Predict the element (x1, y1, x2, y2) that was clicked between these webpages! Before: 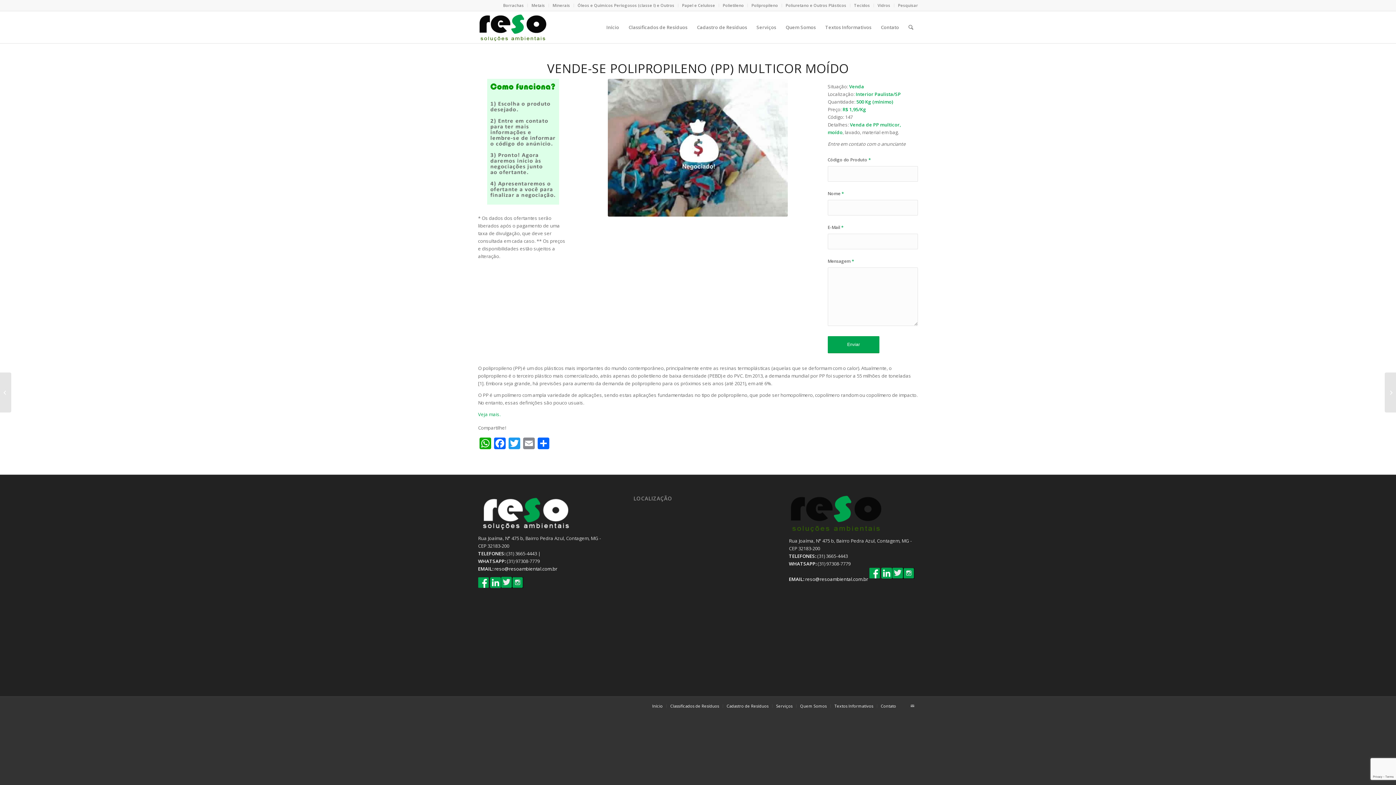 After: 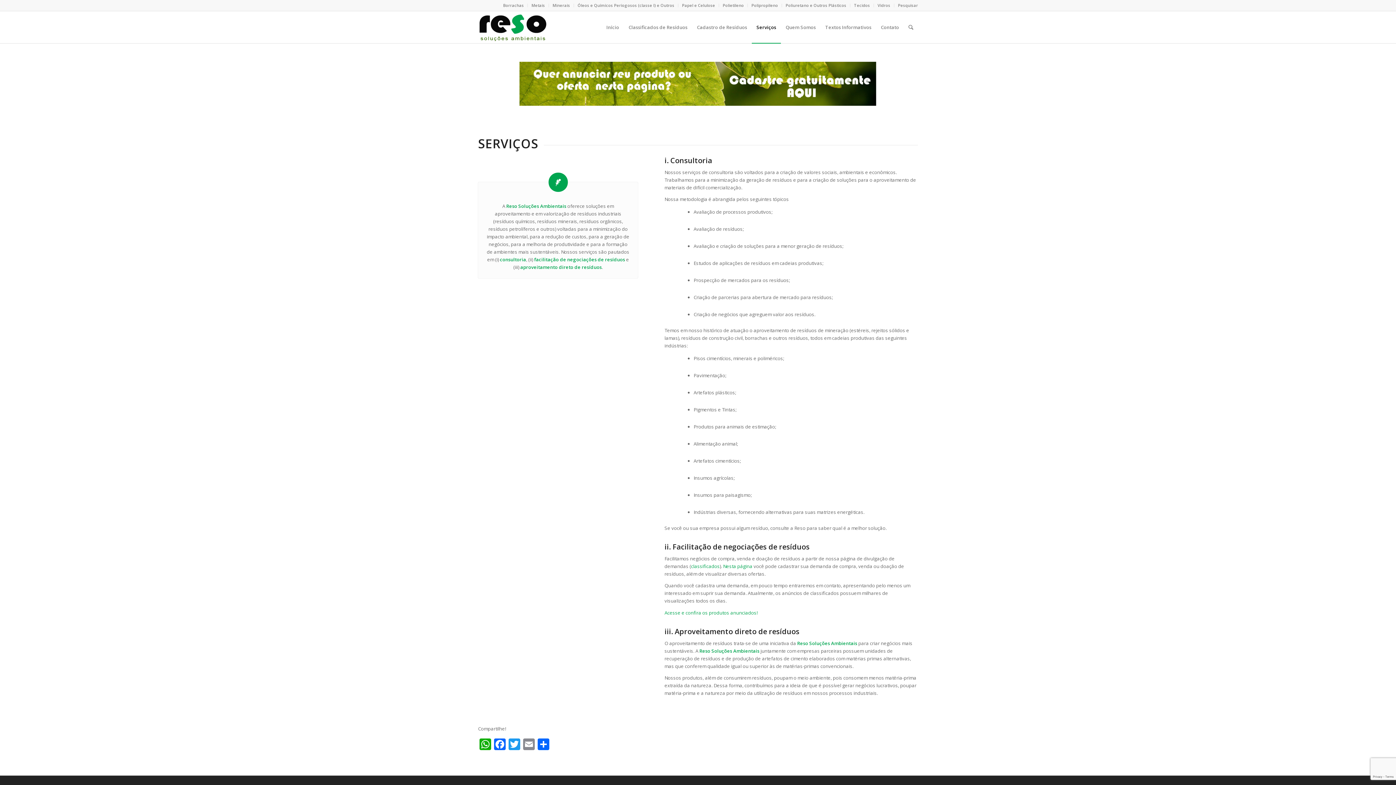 Action: label: Serviços bbox: (752, 11, 781, 43)